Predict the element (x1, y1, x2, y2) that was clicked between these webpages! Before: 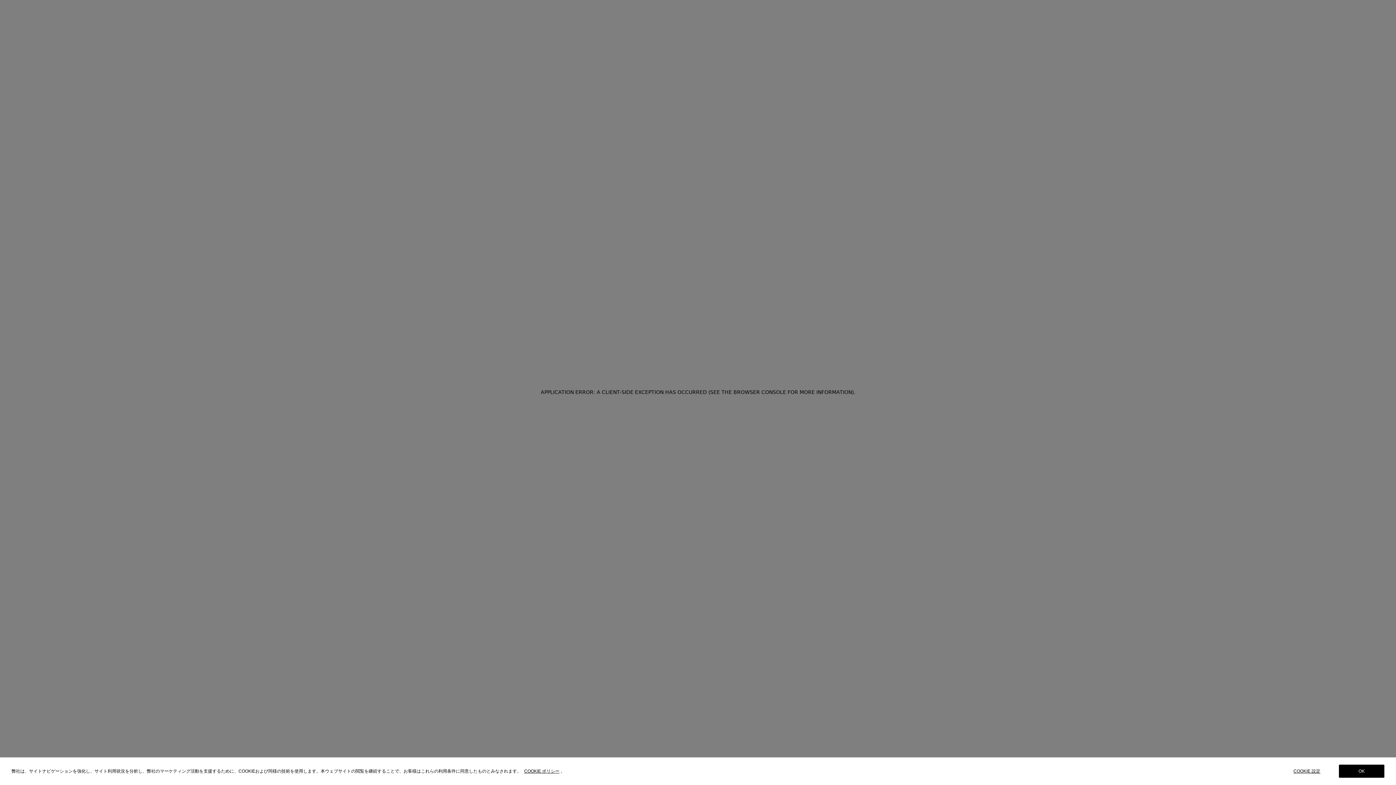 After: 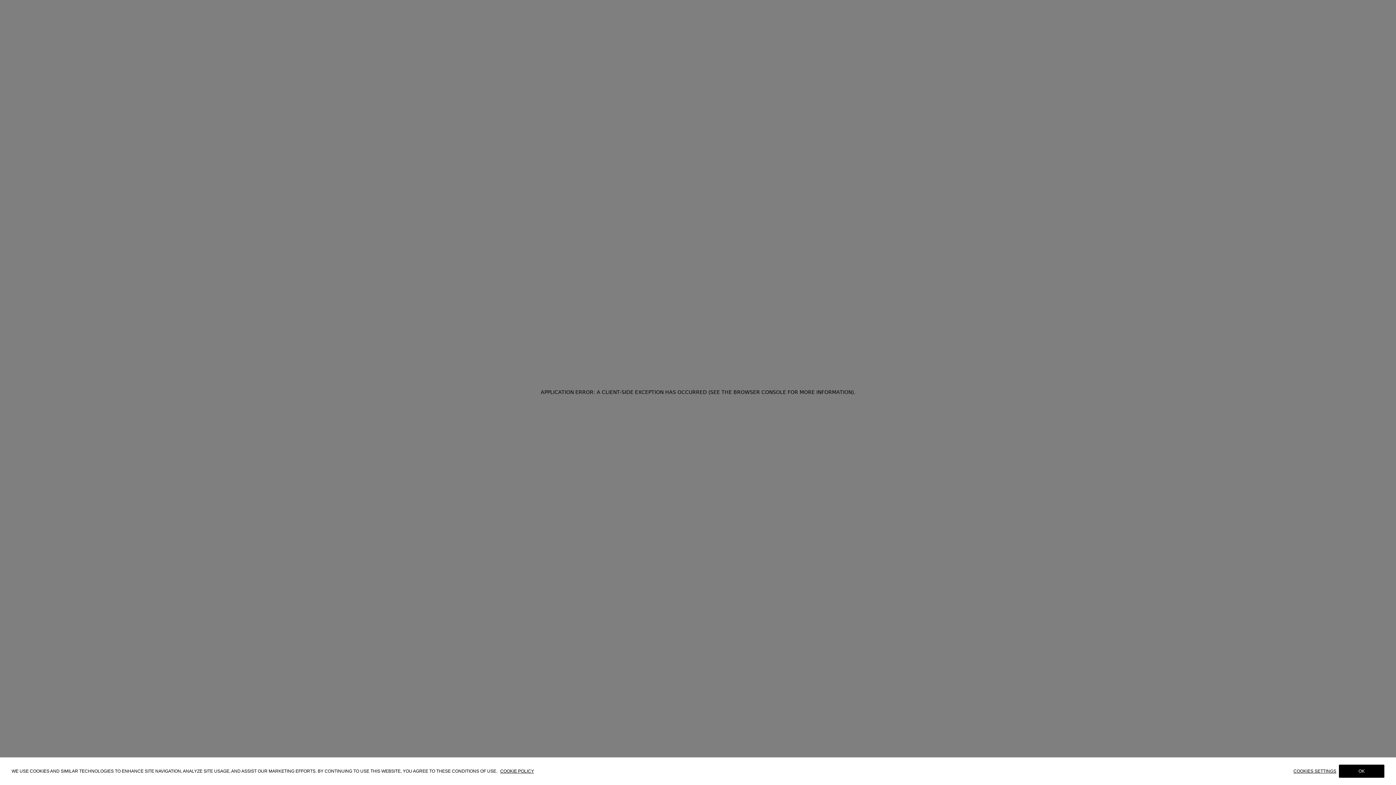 Action: label: COOKIE ポリシー bbox: (524, 768, 559, 774)